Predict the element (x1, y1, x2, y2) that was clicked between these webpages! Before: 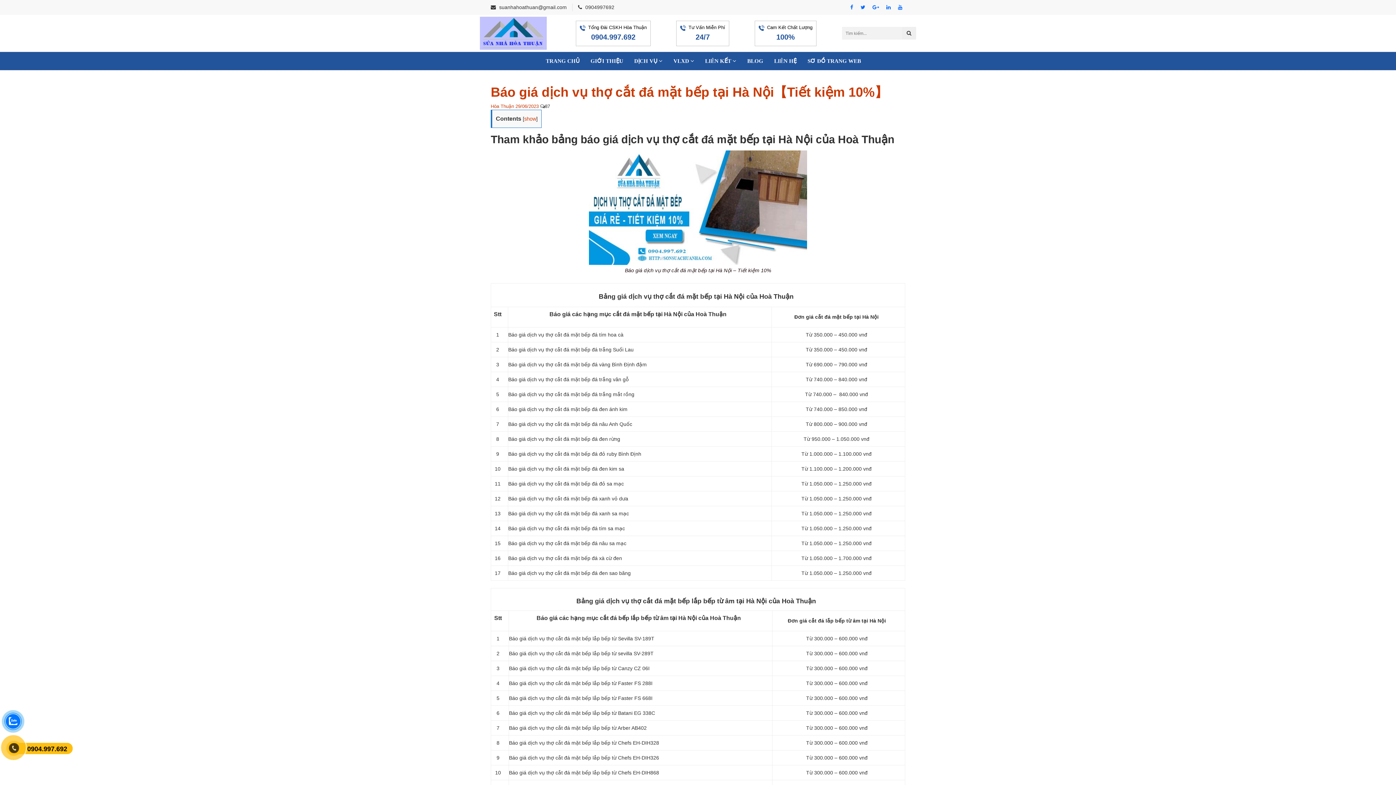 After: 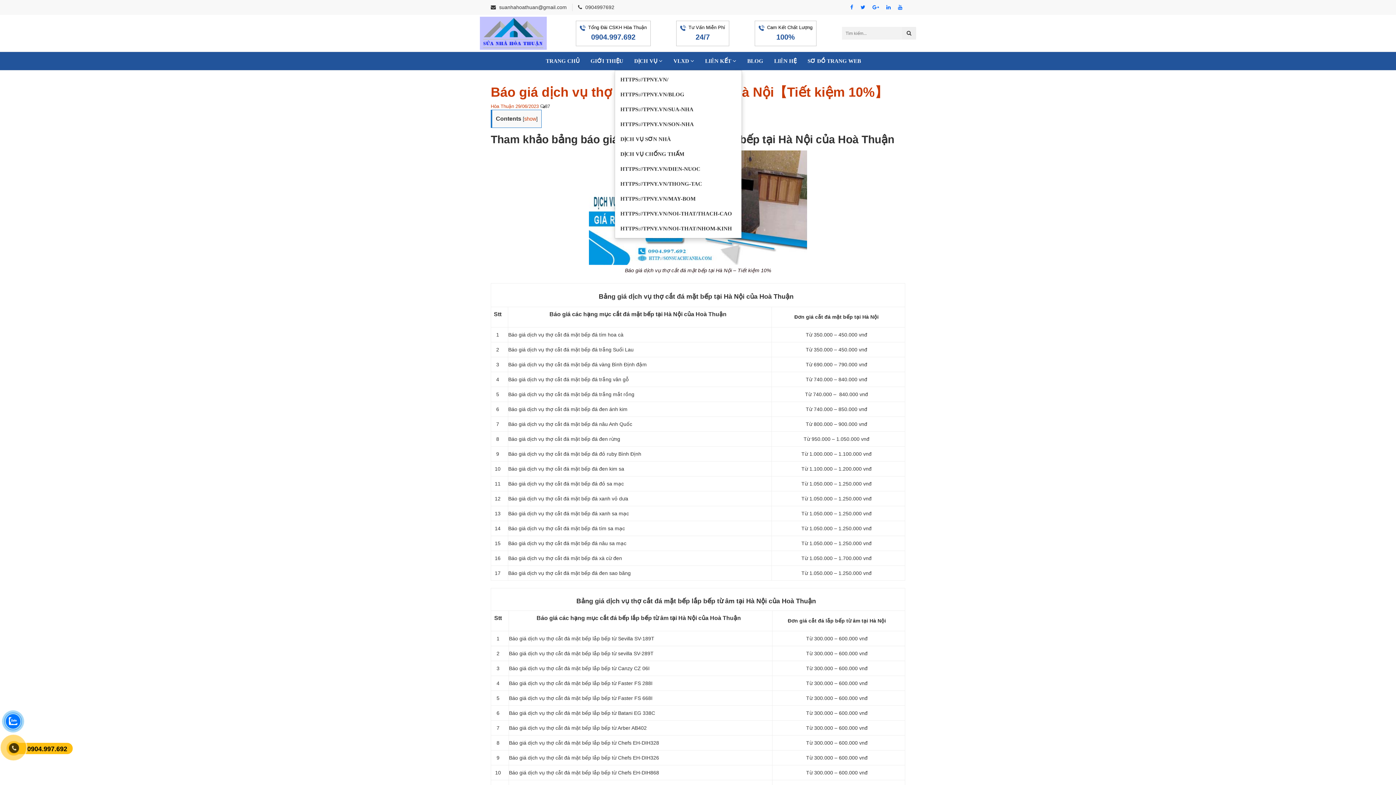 Action: label: LIÊN KẾT  bbox: (699, 52, 742, 70)